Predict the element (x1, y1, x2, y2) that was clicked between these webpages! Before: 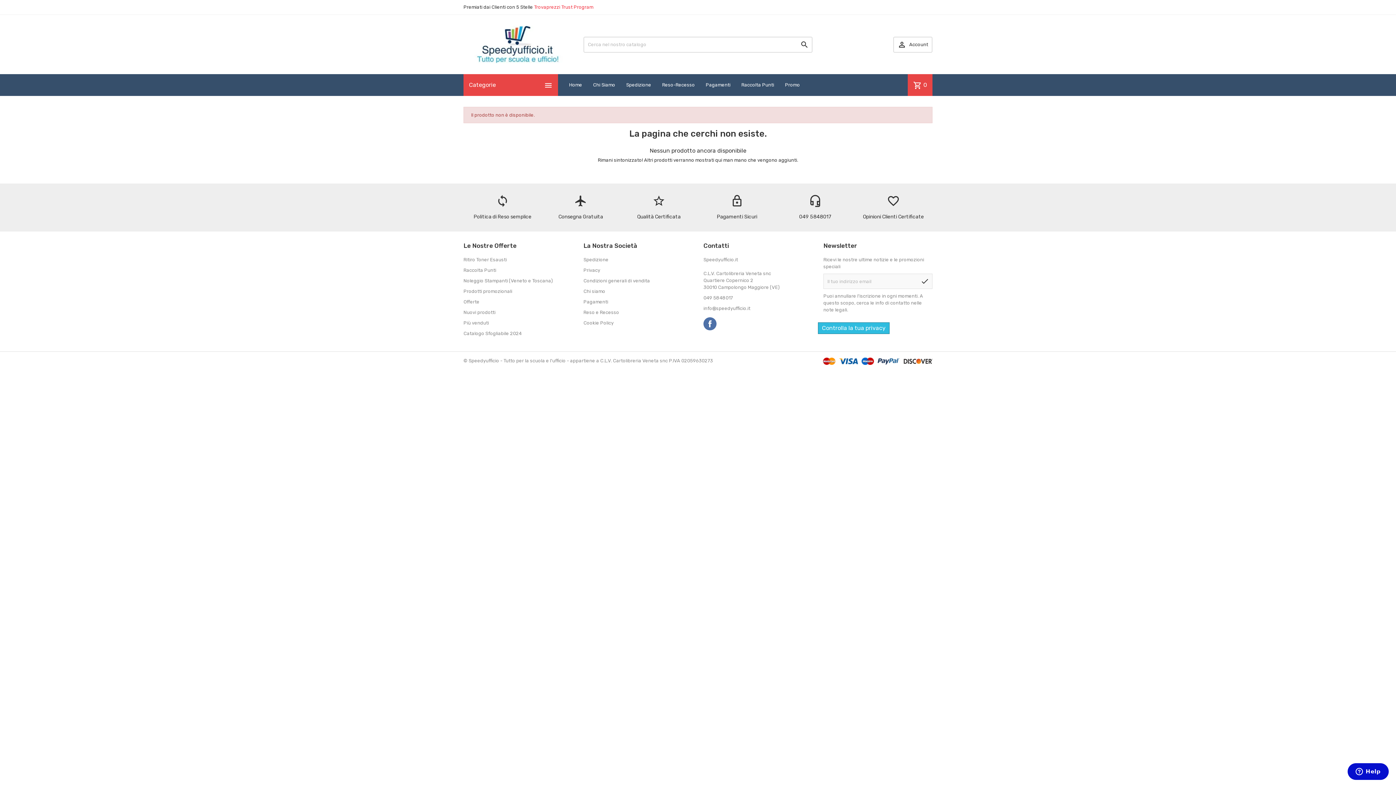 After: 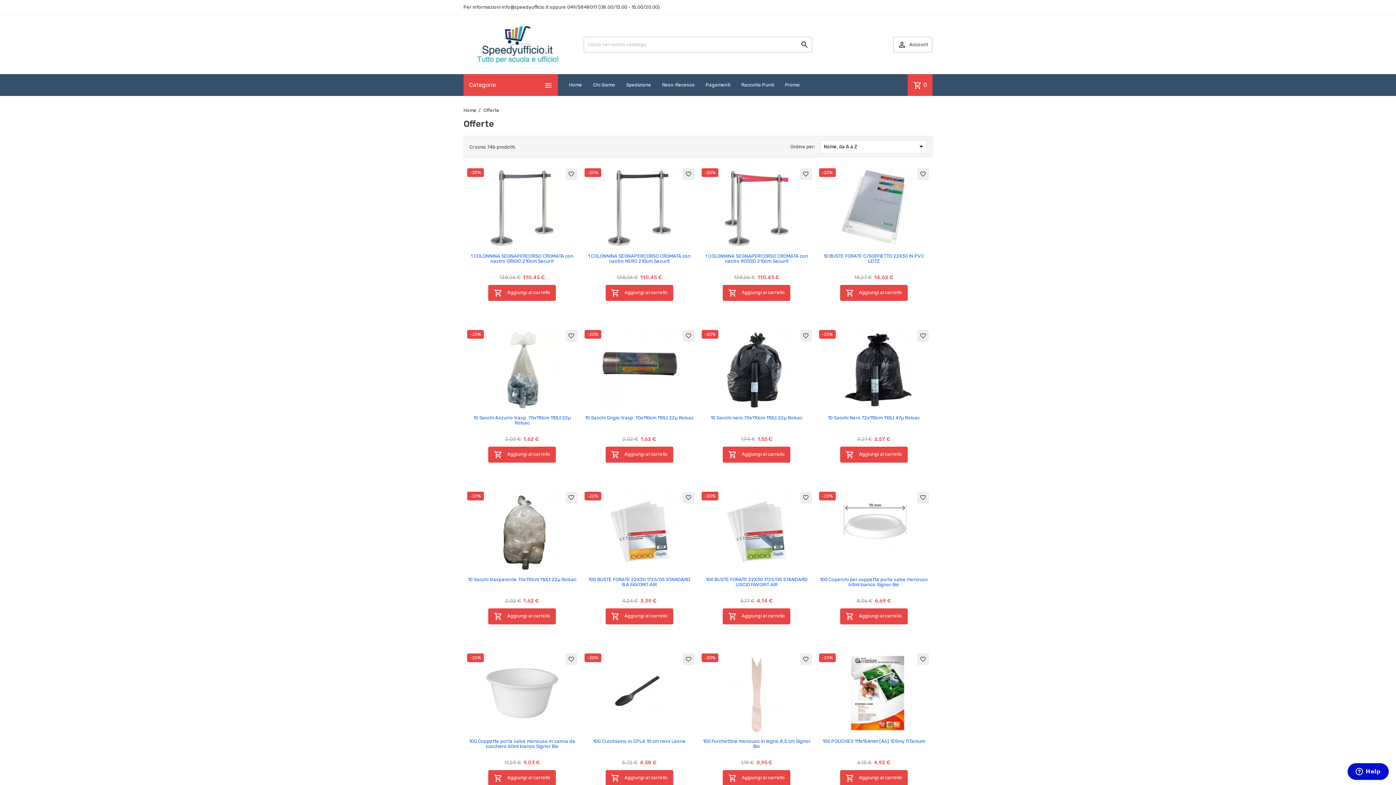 Action: label: Promo bbox: (779, 74, 805, 96)